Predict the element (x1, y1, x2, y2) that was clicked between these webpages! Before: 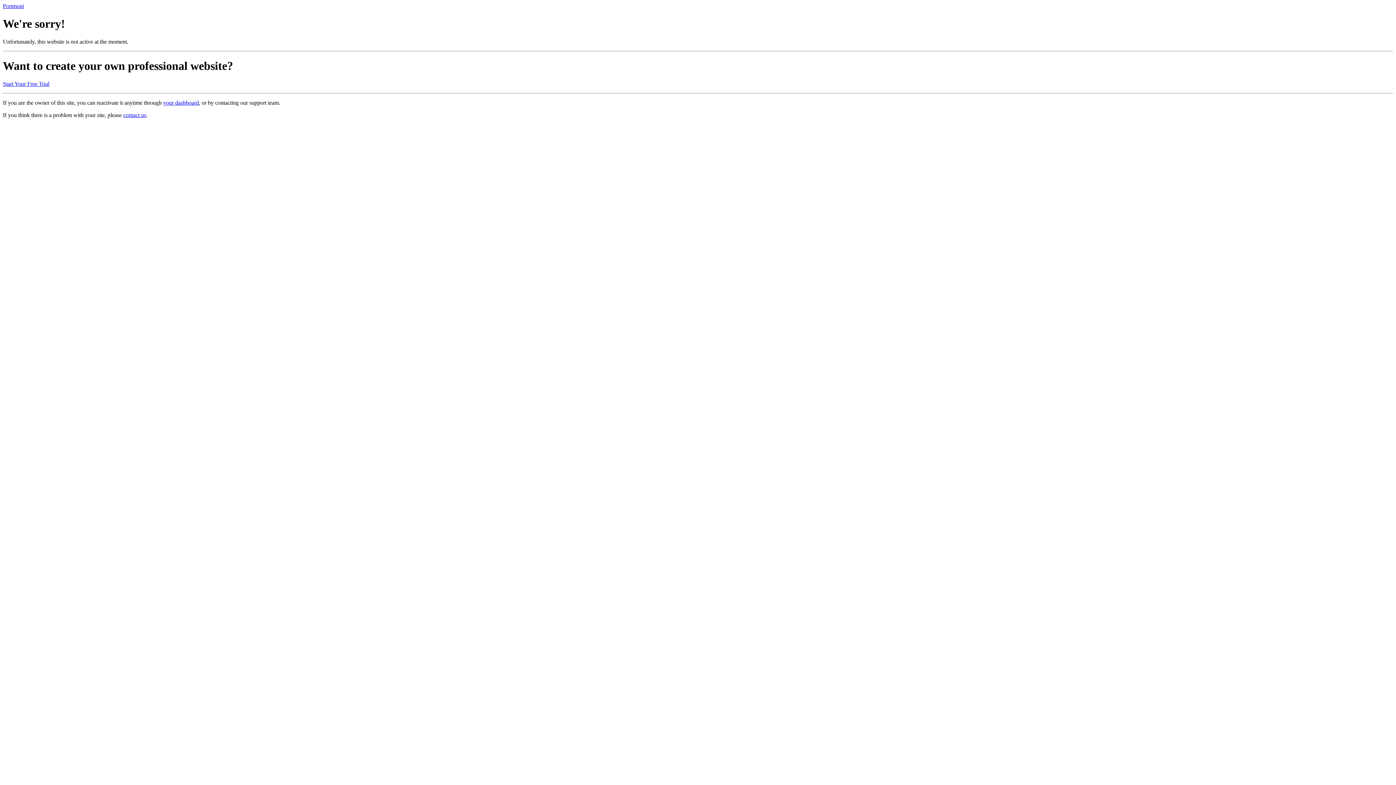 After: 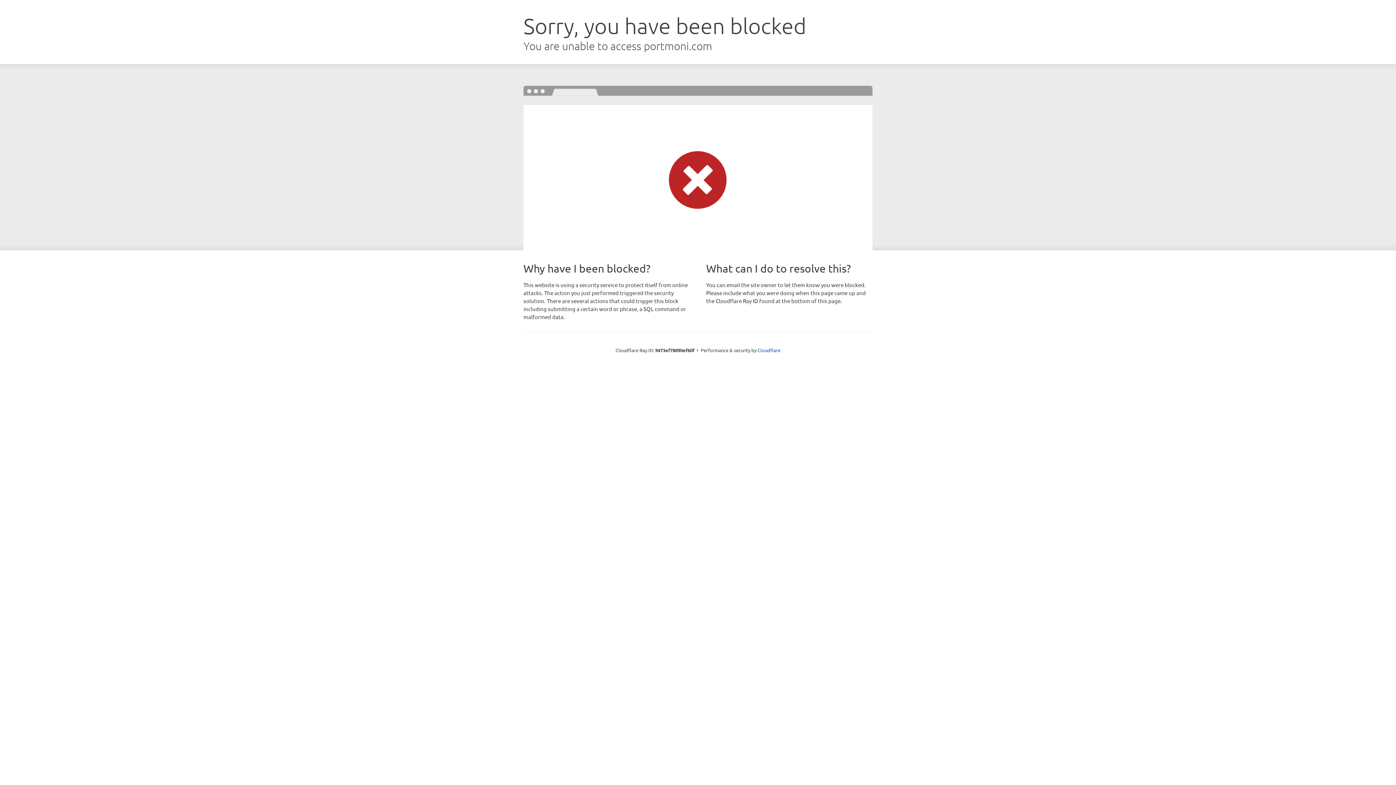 Action: bbox: (163, 99, 198, 105) label: your dashboard